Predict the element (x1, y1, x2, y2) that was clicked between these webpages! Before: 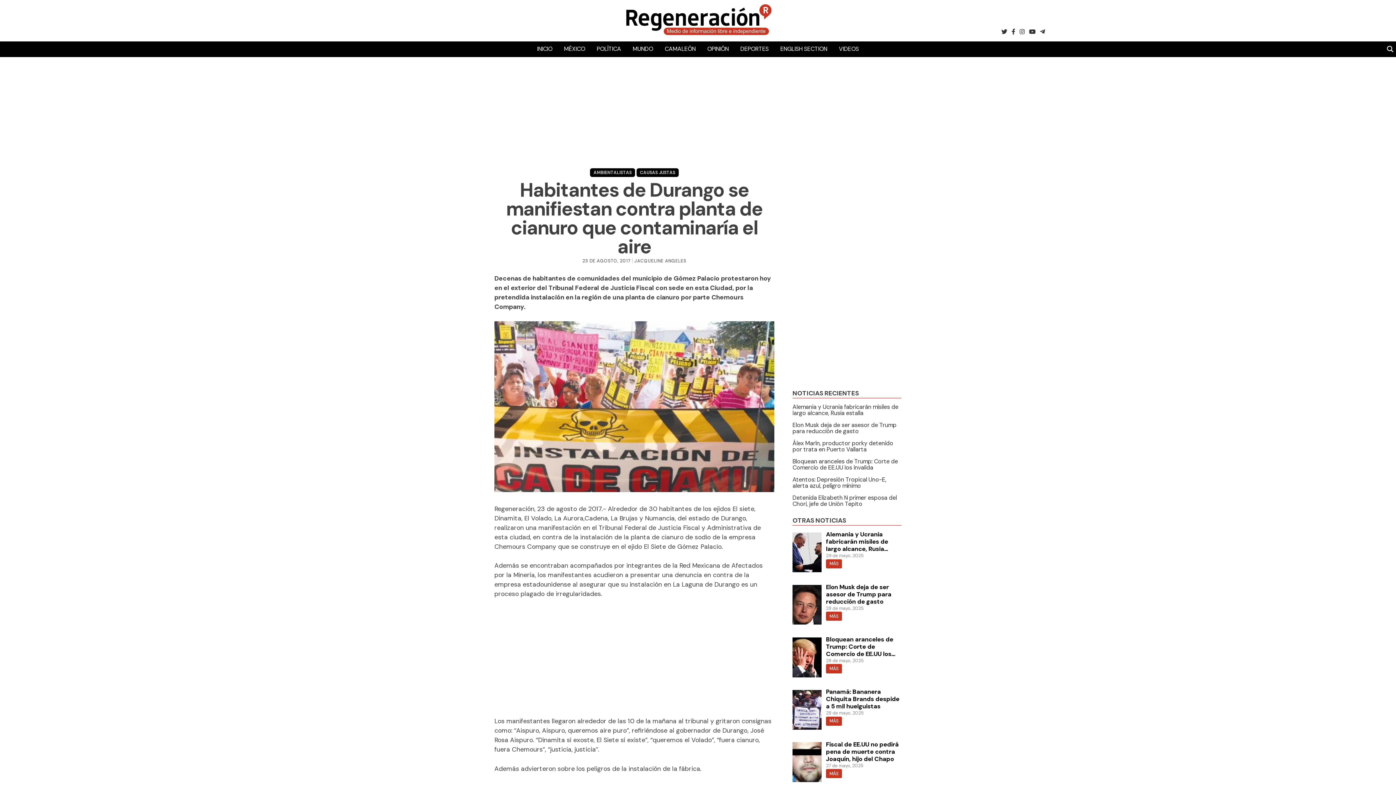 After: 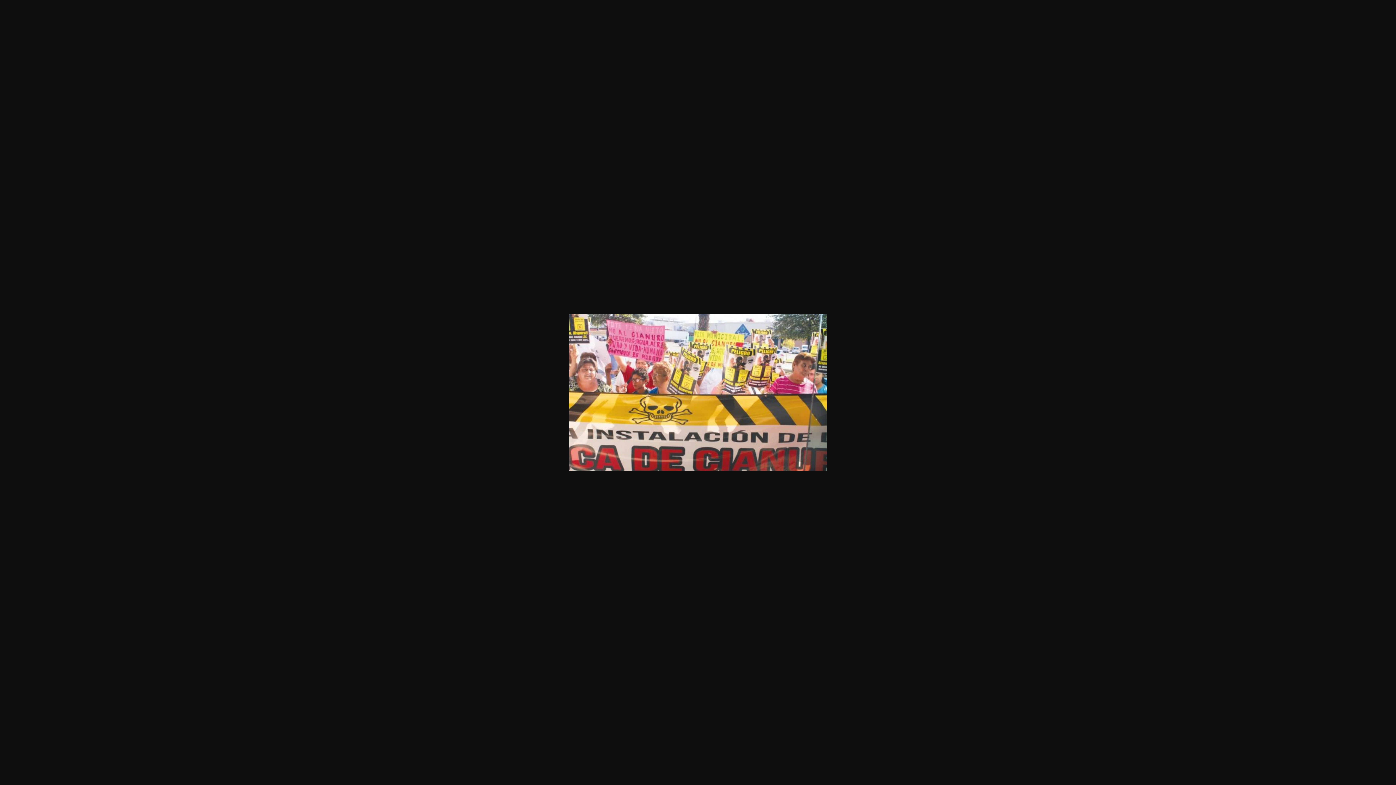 Action: bbox: (494, 486, 774, 494)